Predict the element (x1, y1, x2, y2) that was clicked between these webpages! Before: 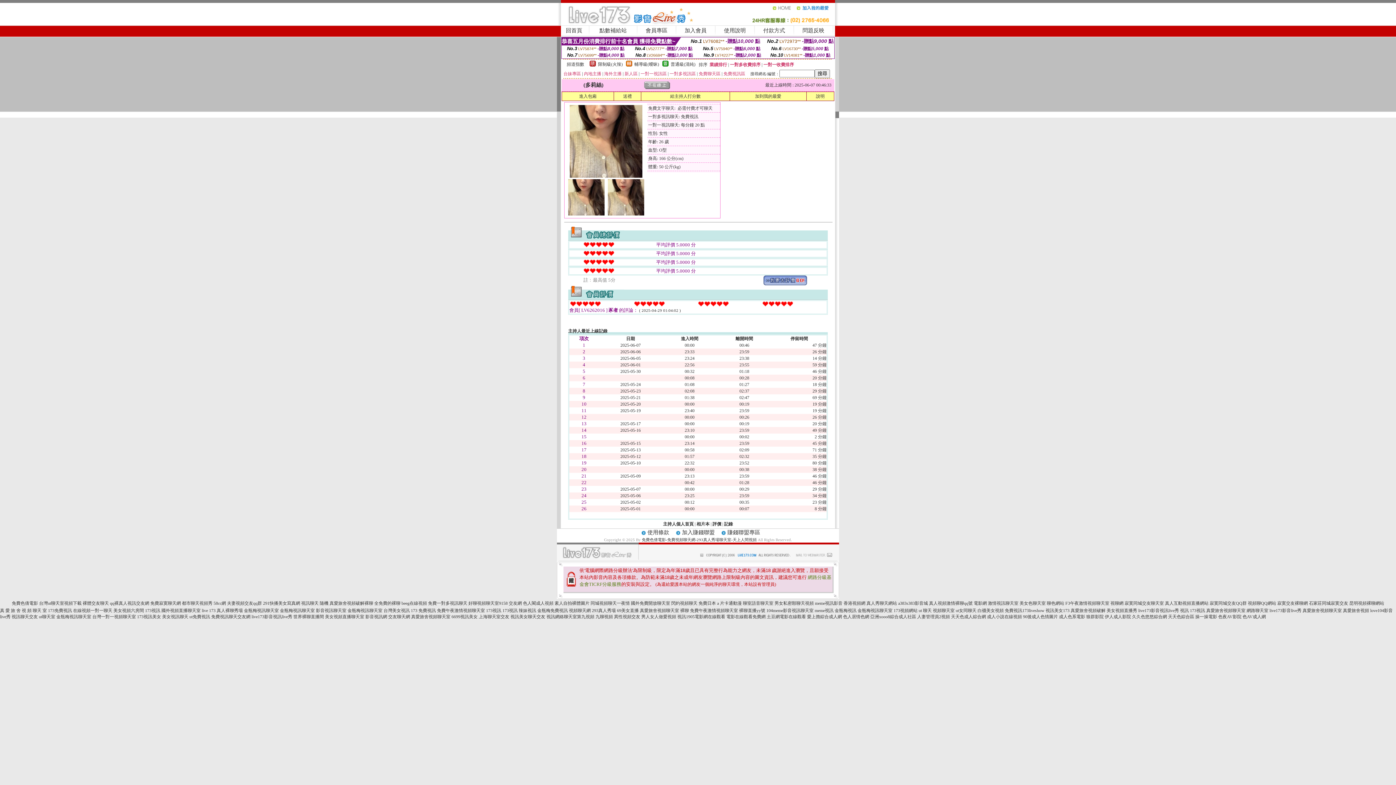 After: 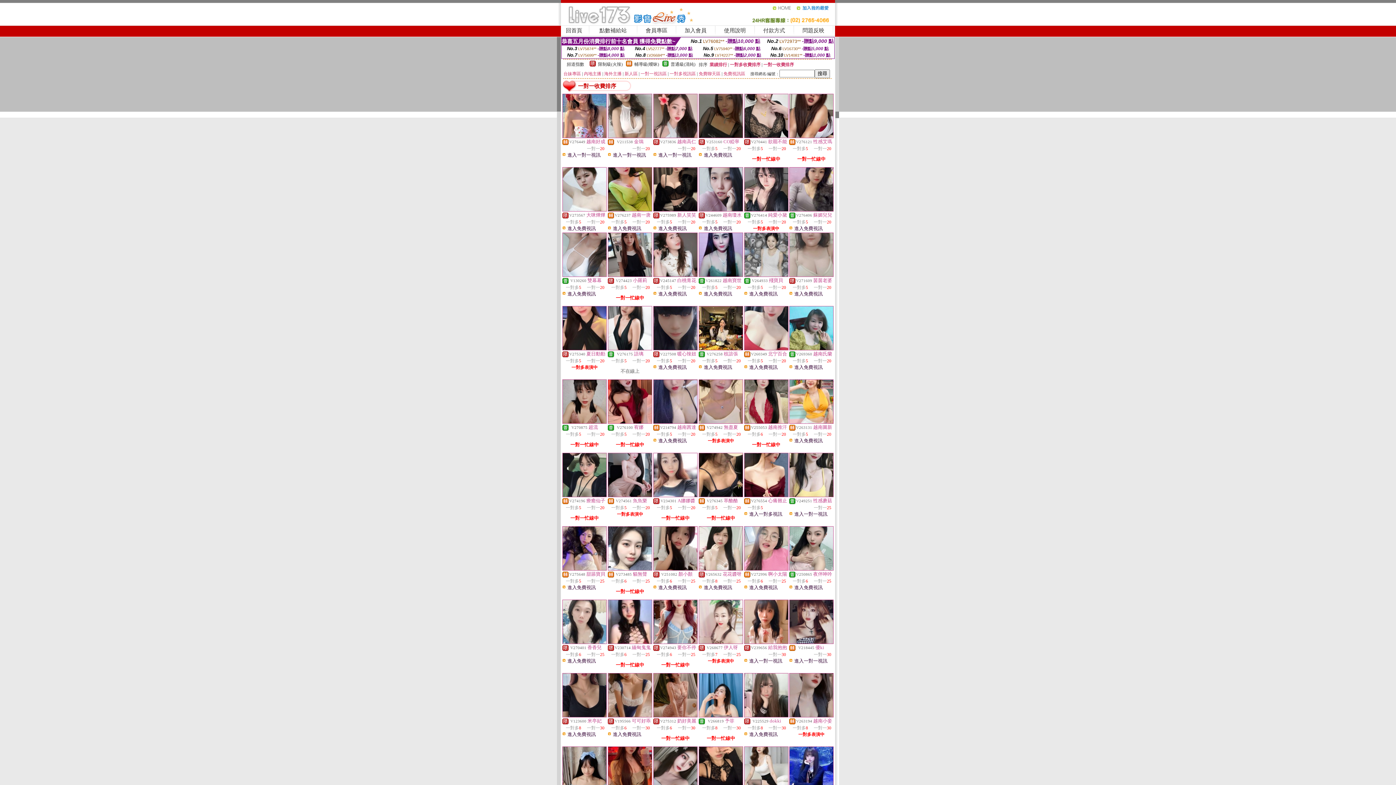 Action: label: 一對一收費排序 bbox: (763, 62, 794, 67)